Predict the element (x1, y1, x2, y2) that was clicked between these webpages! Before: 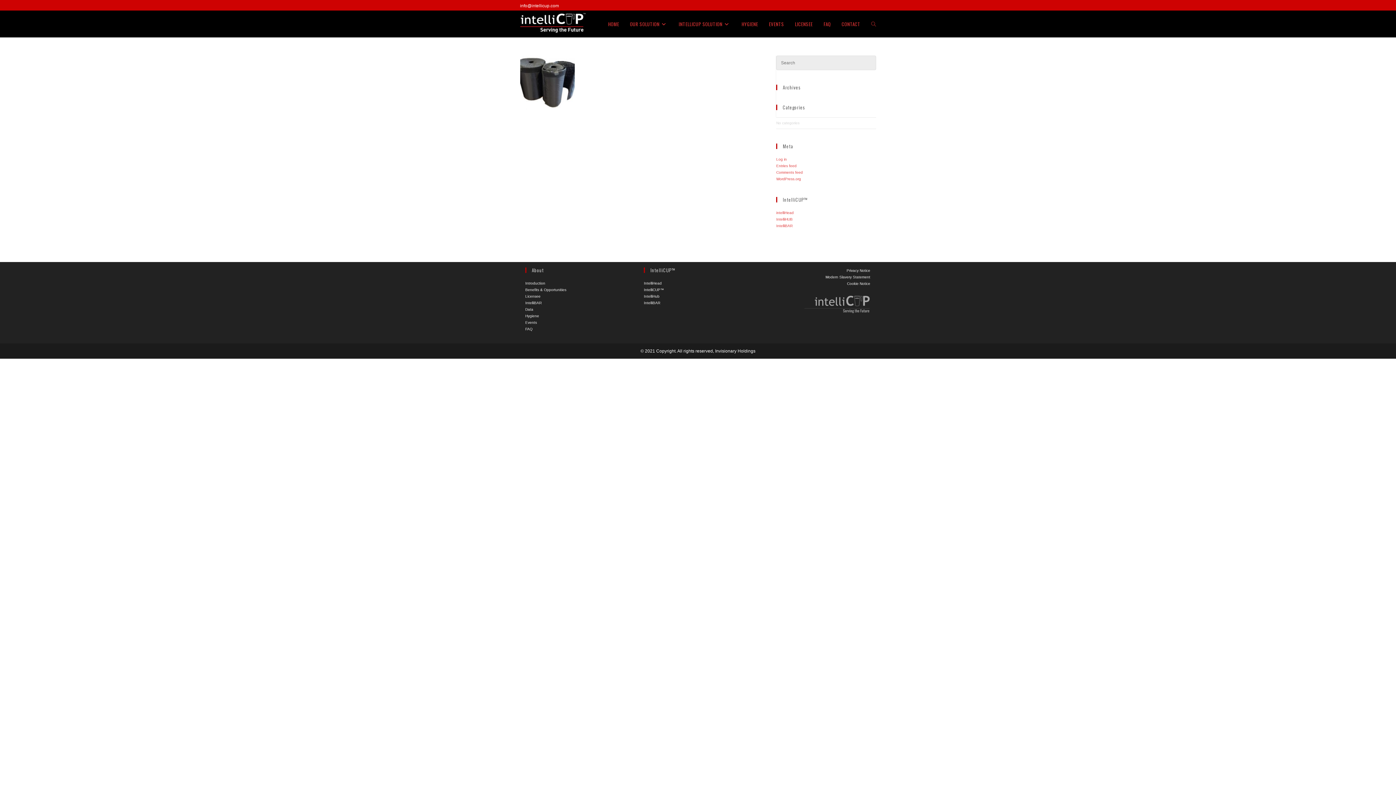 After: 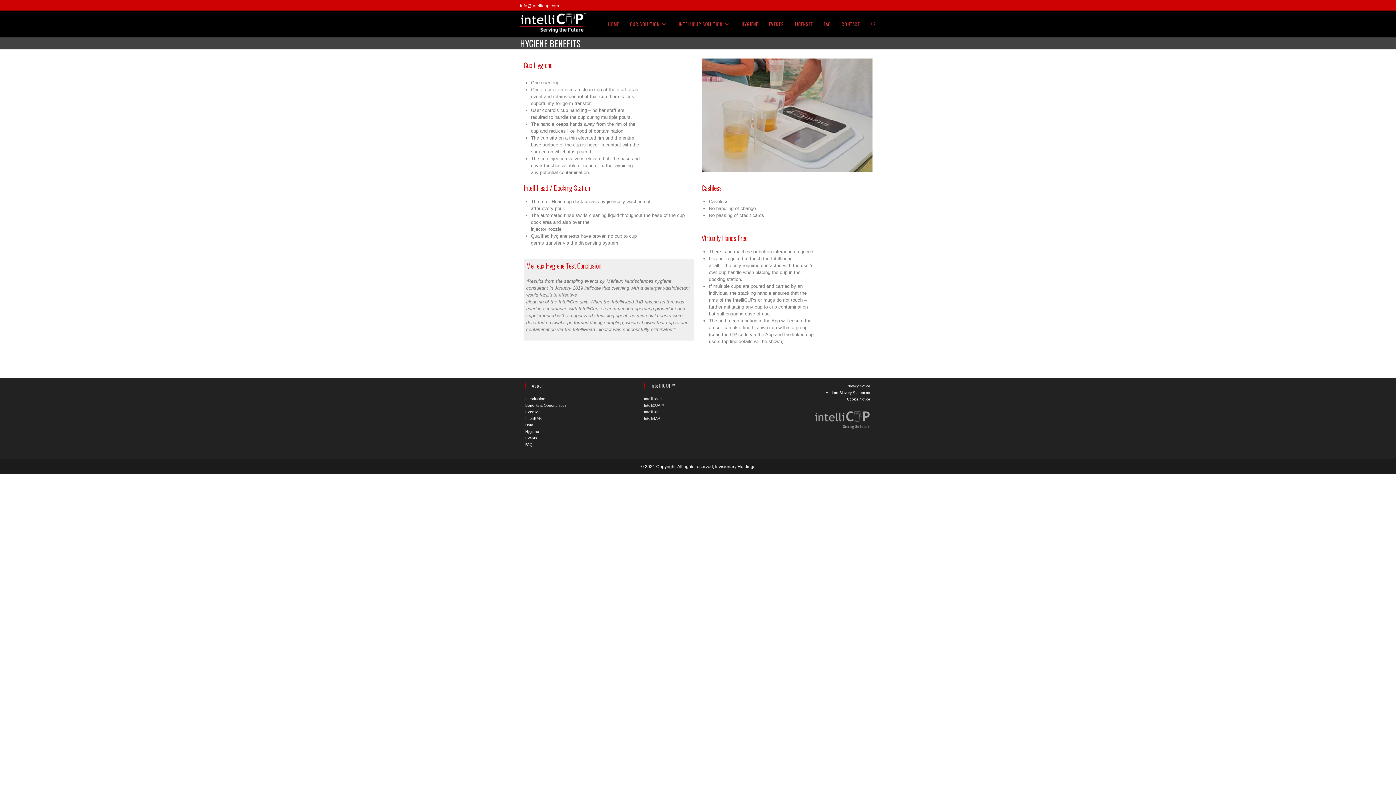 Action: label: HYGIENE bbox: (736, 10, 763, 37)